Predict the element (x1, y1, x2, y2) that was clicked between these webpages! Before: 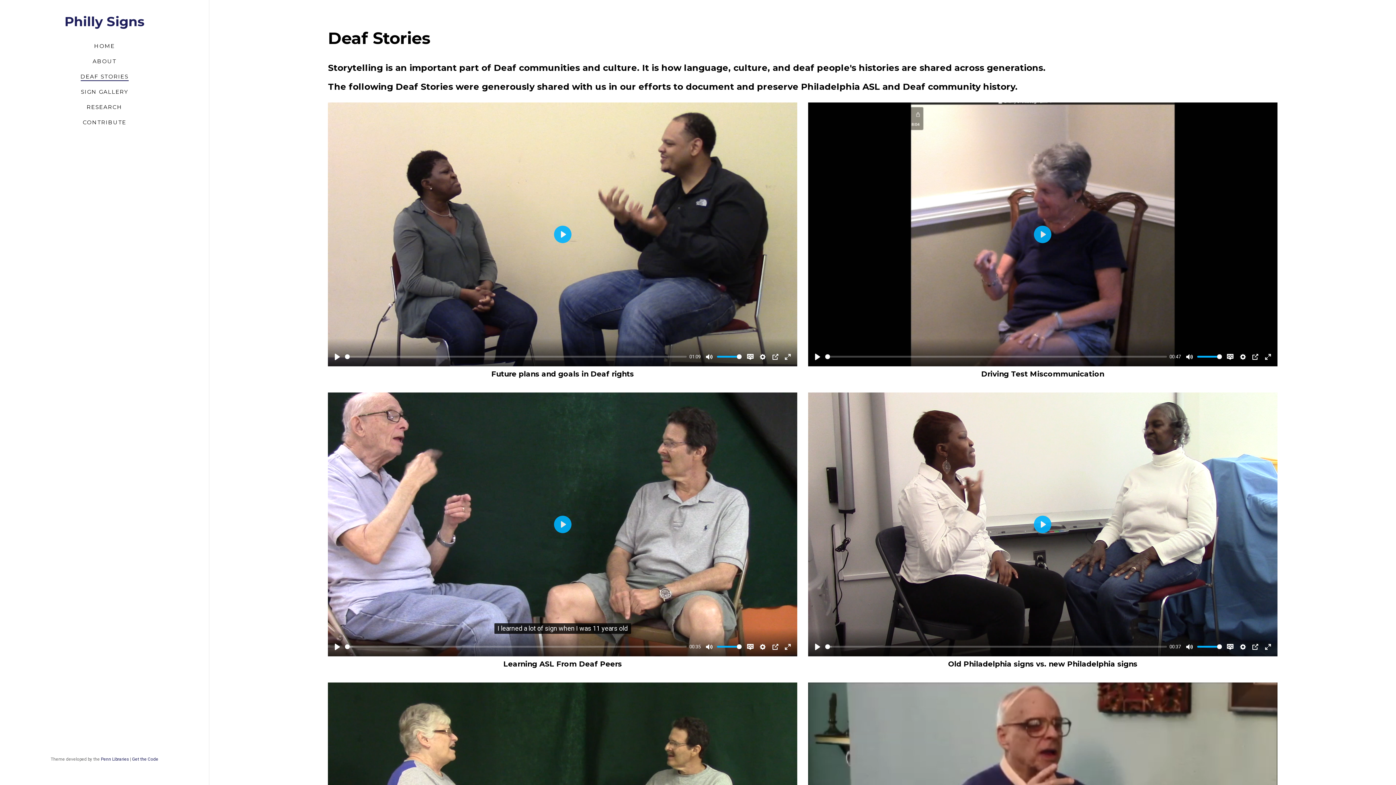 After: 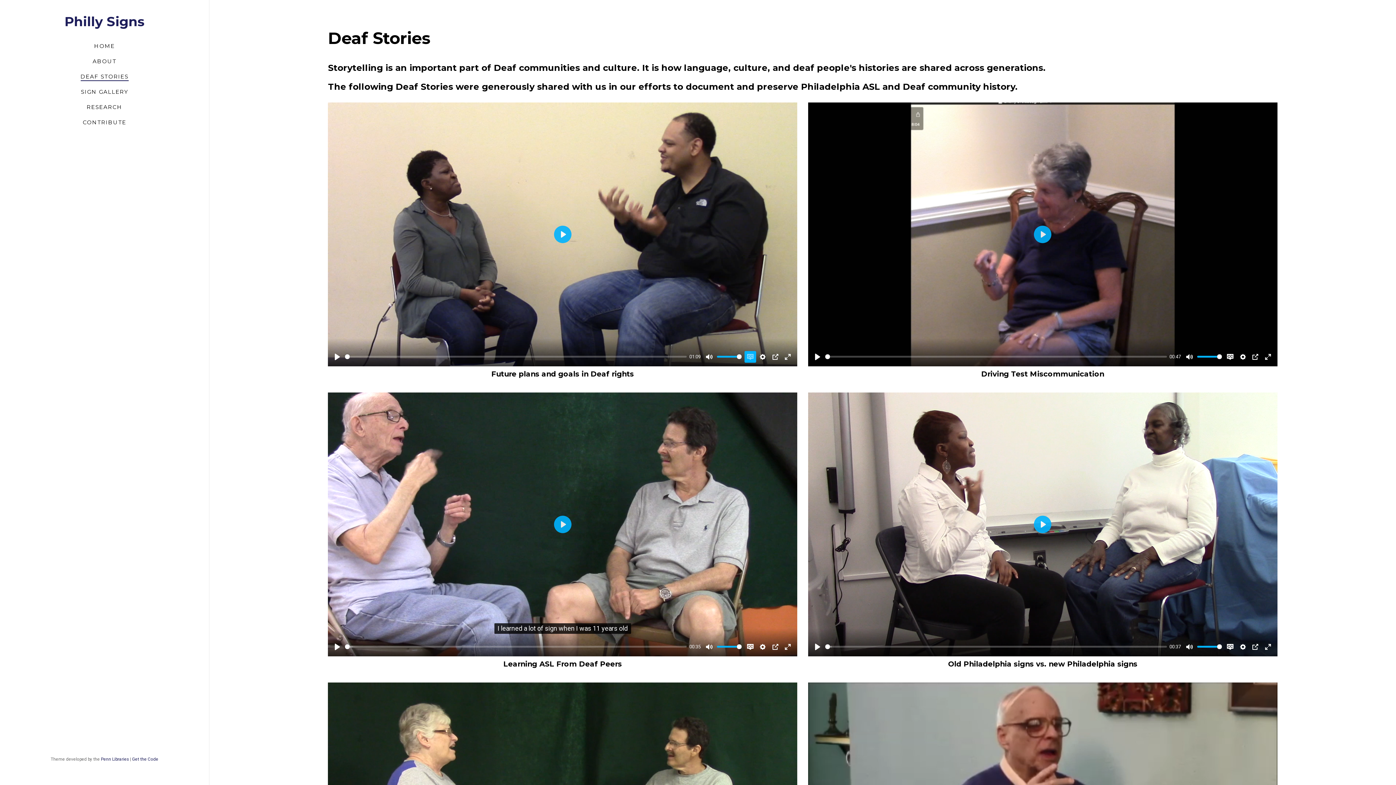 Action: bbox: (744, 351, 756, 362) label: Disable captions